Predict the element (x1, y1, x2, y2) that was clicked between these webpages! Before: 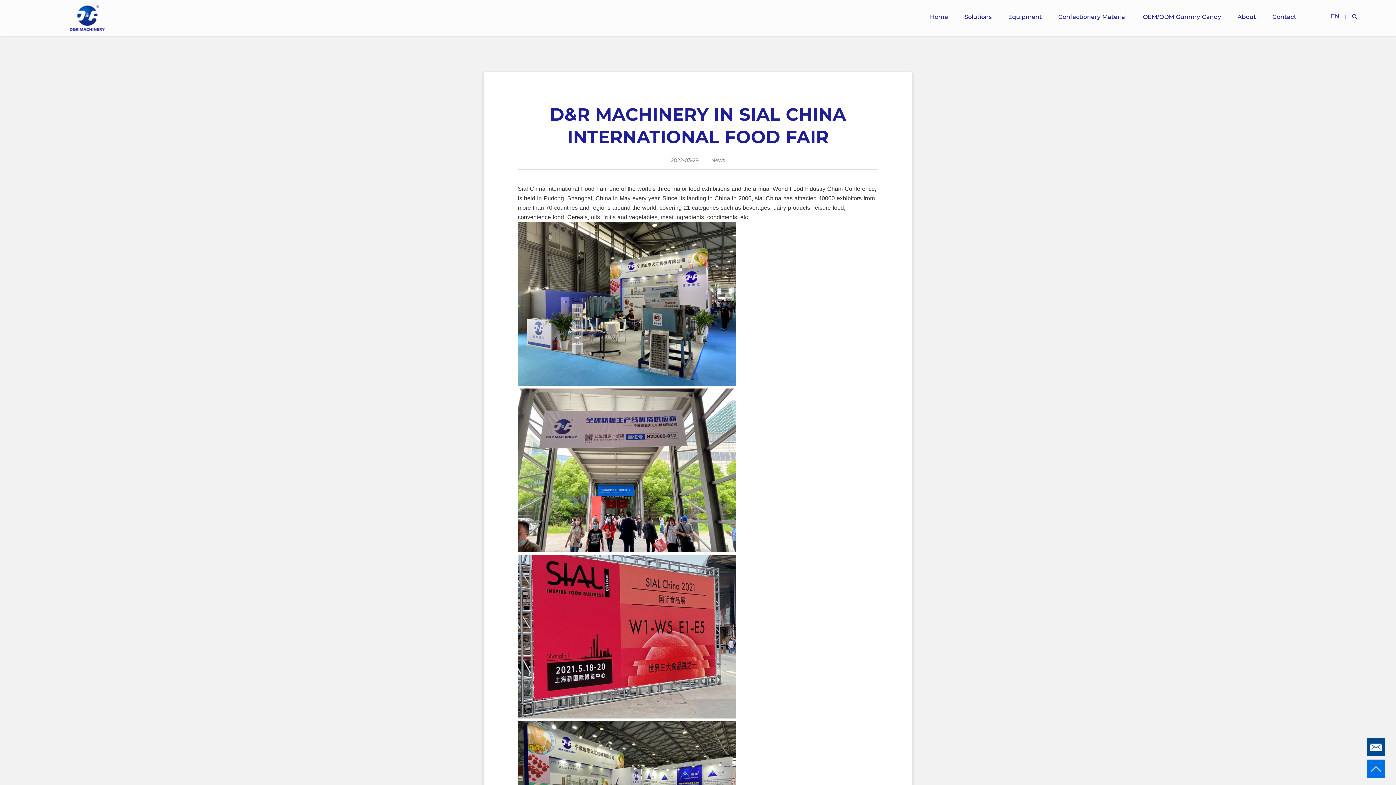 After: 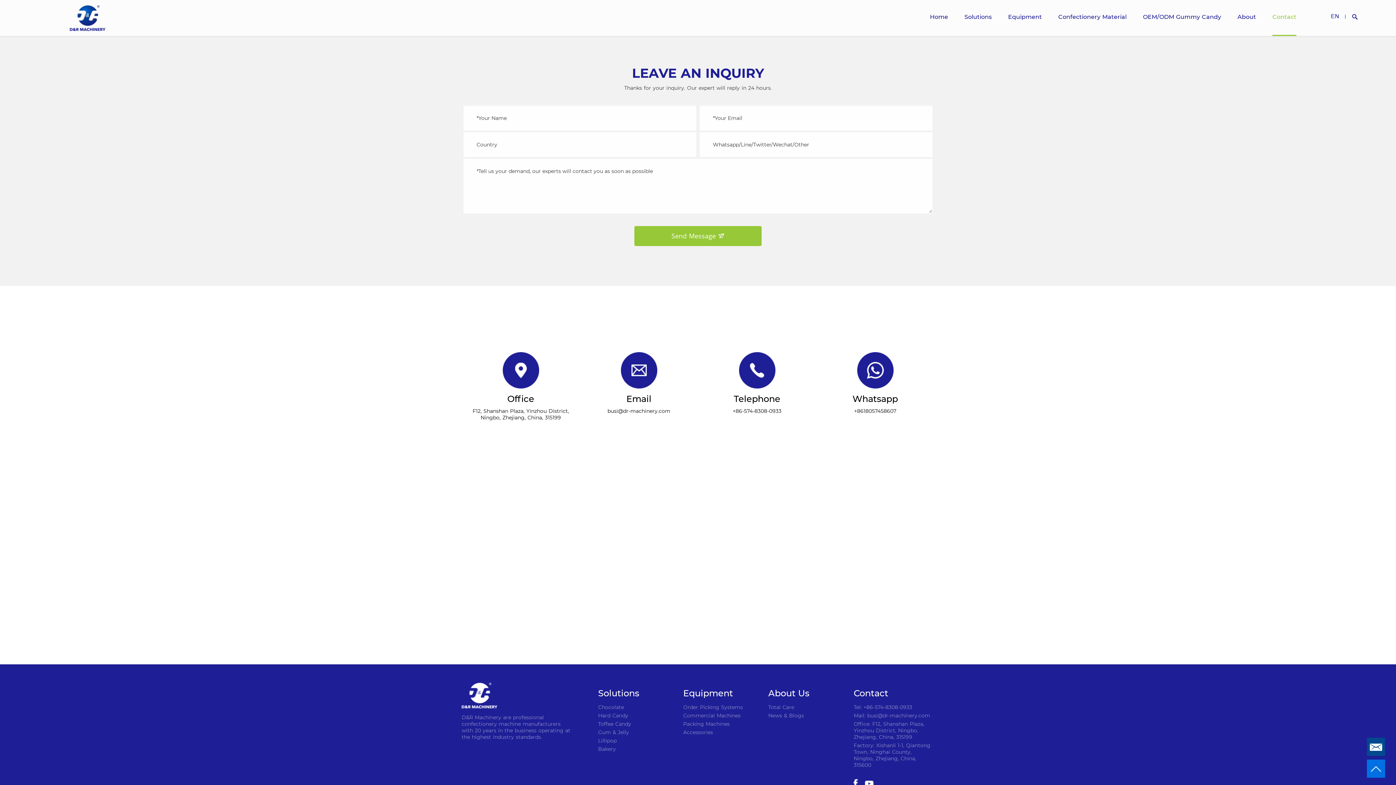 Action: label: Contact bbox: (1272, 13, 1296, 20)